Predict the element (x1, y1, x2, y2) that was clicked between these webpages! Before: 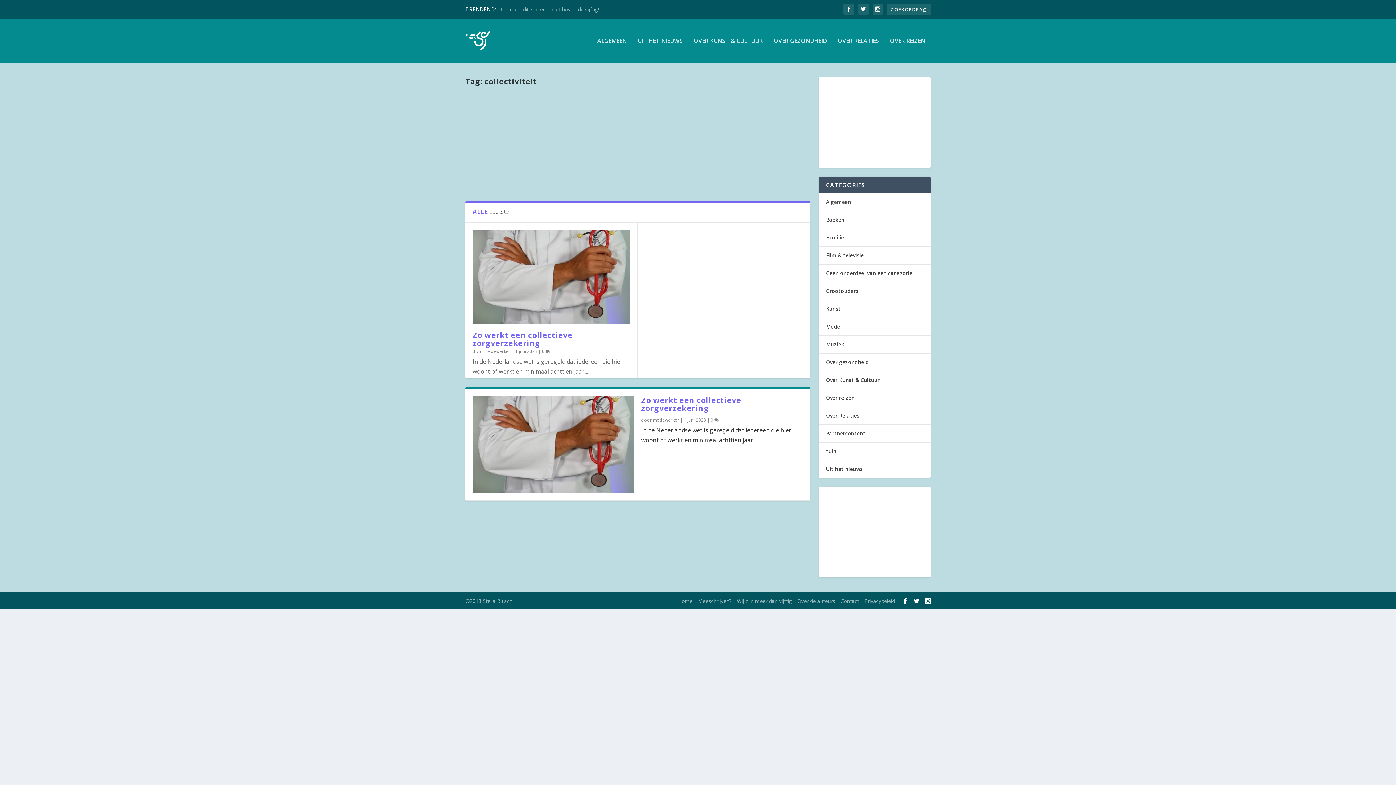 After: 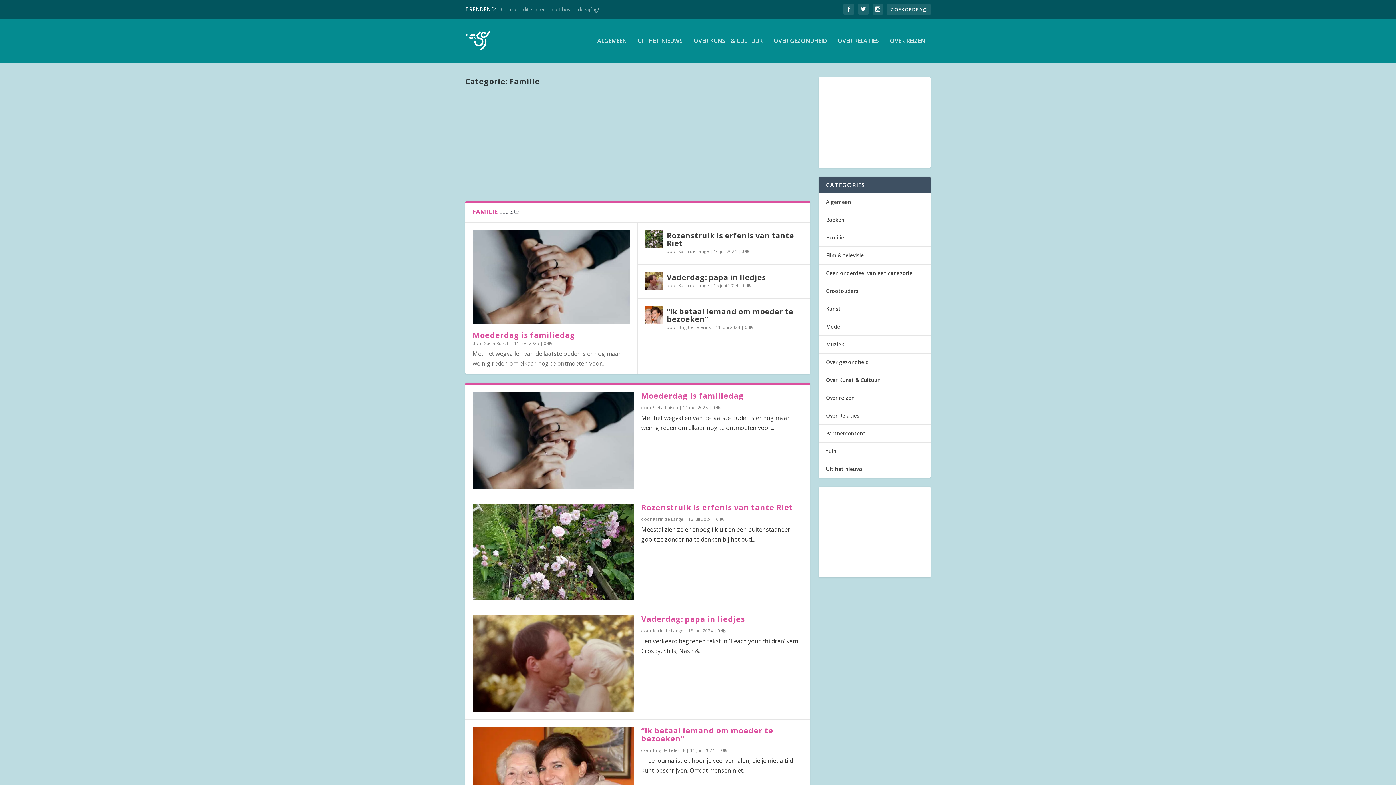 Action: bbox: (826, 234, 844, 241) label: Familie